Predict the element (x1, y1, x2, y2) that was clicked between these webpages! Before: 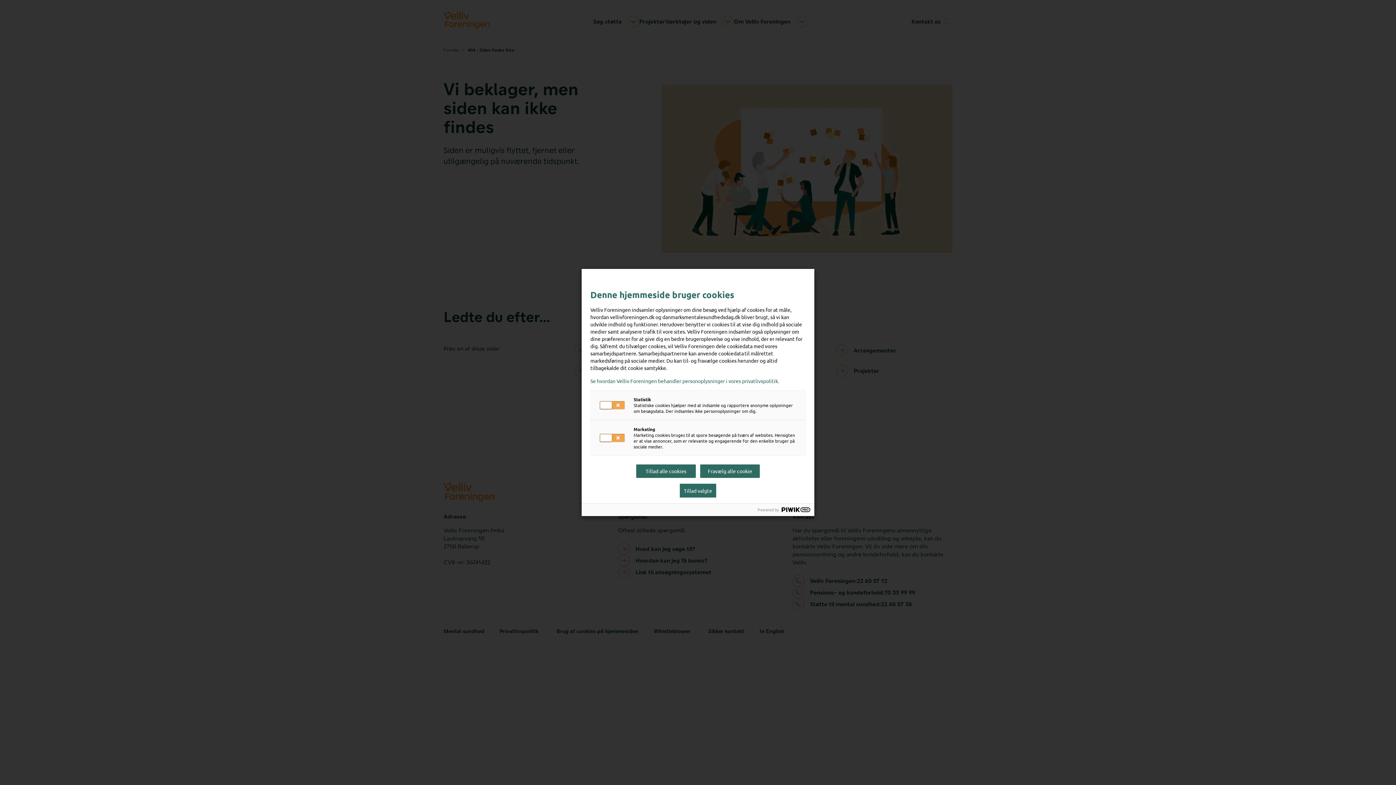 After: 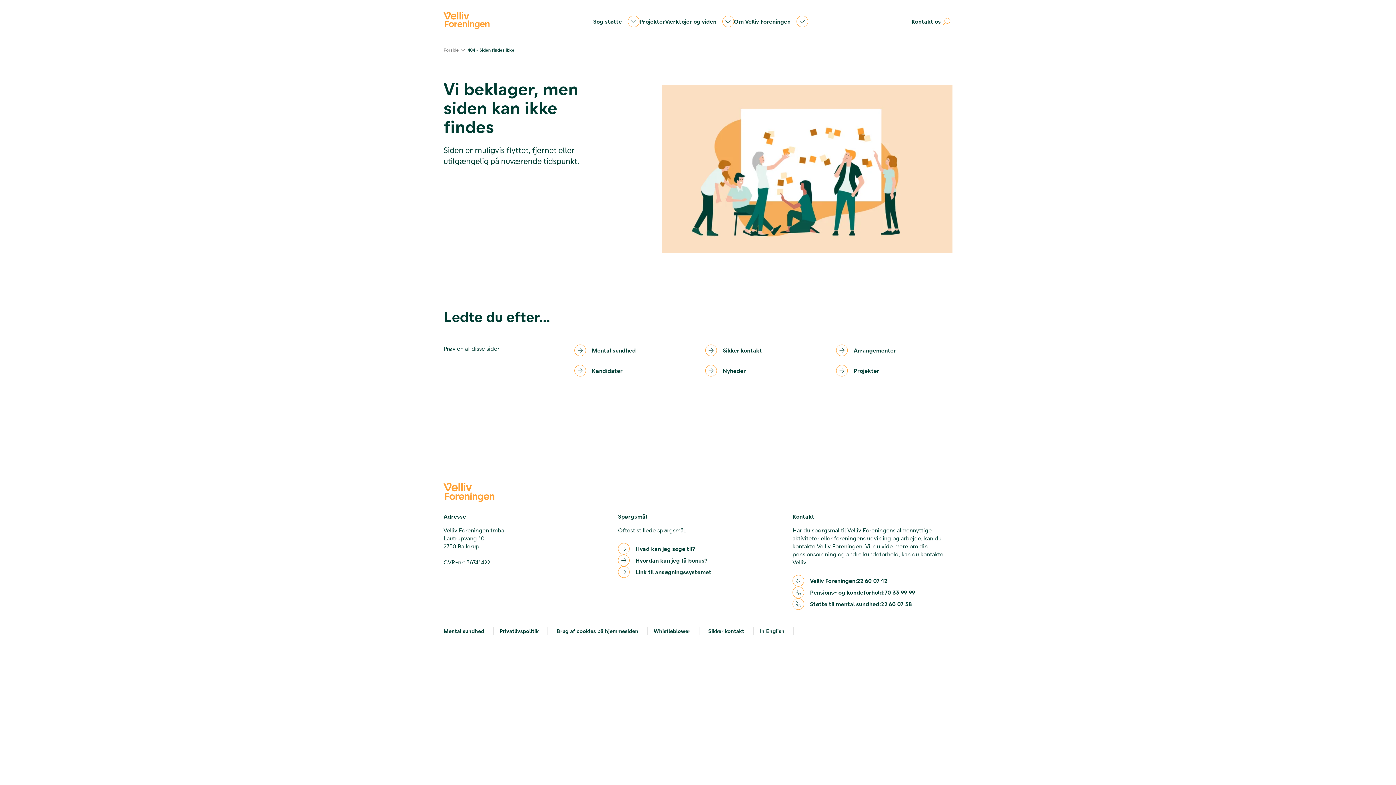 Action: label: Tillad alle cookies bbox: (636, 464, 696, 478)